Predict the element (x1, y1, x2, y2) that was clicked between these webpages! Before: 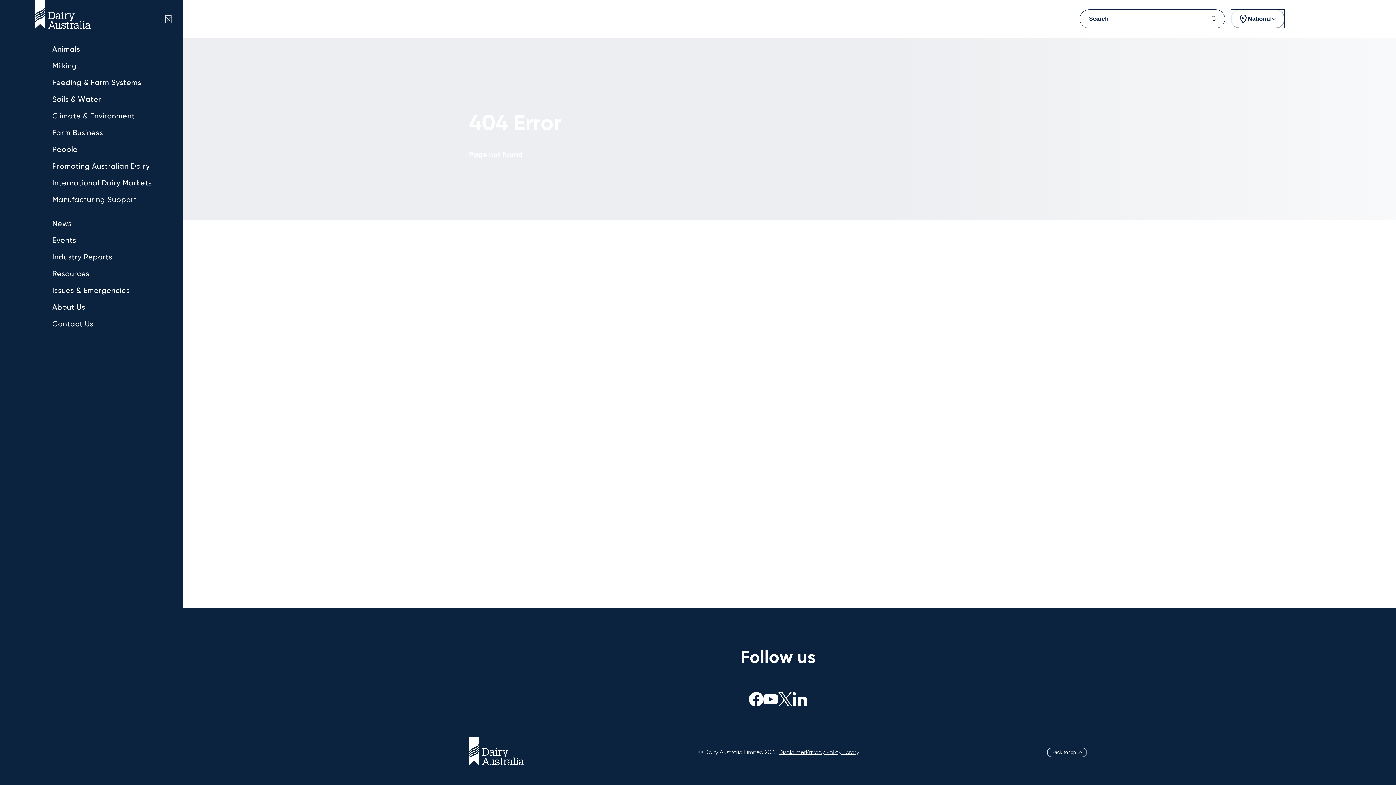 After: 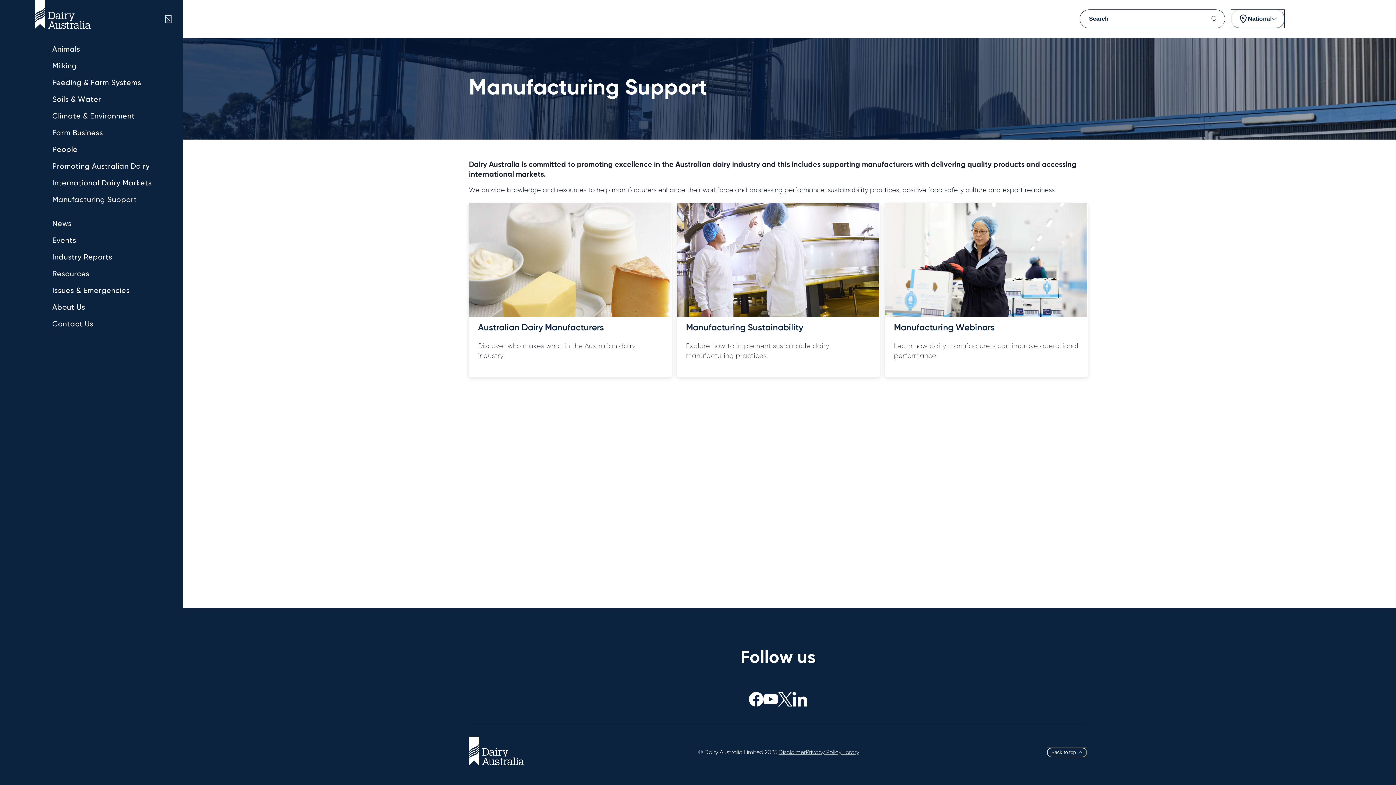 Action: label: Manufacturing Support bbox: (52, 194, 181, 205)